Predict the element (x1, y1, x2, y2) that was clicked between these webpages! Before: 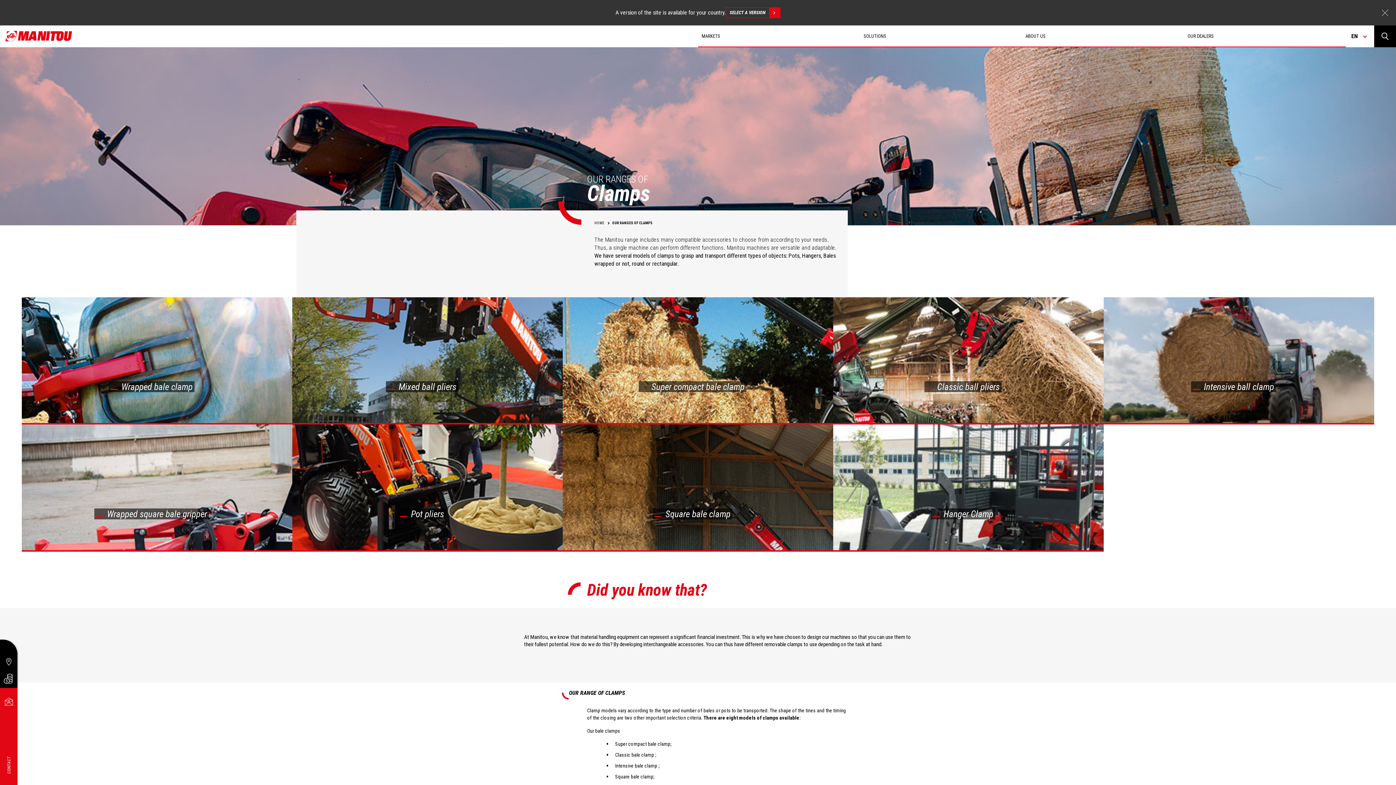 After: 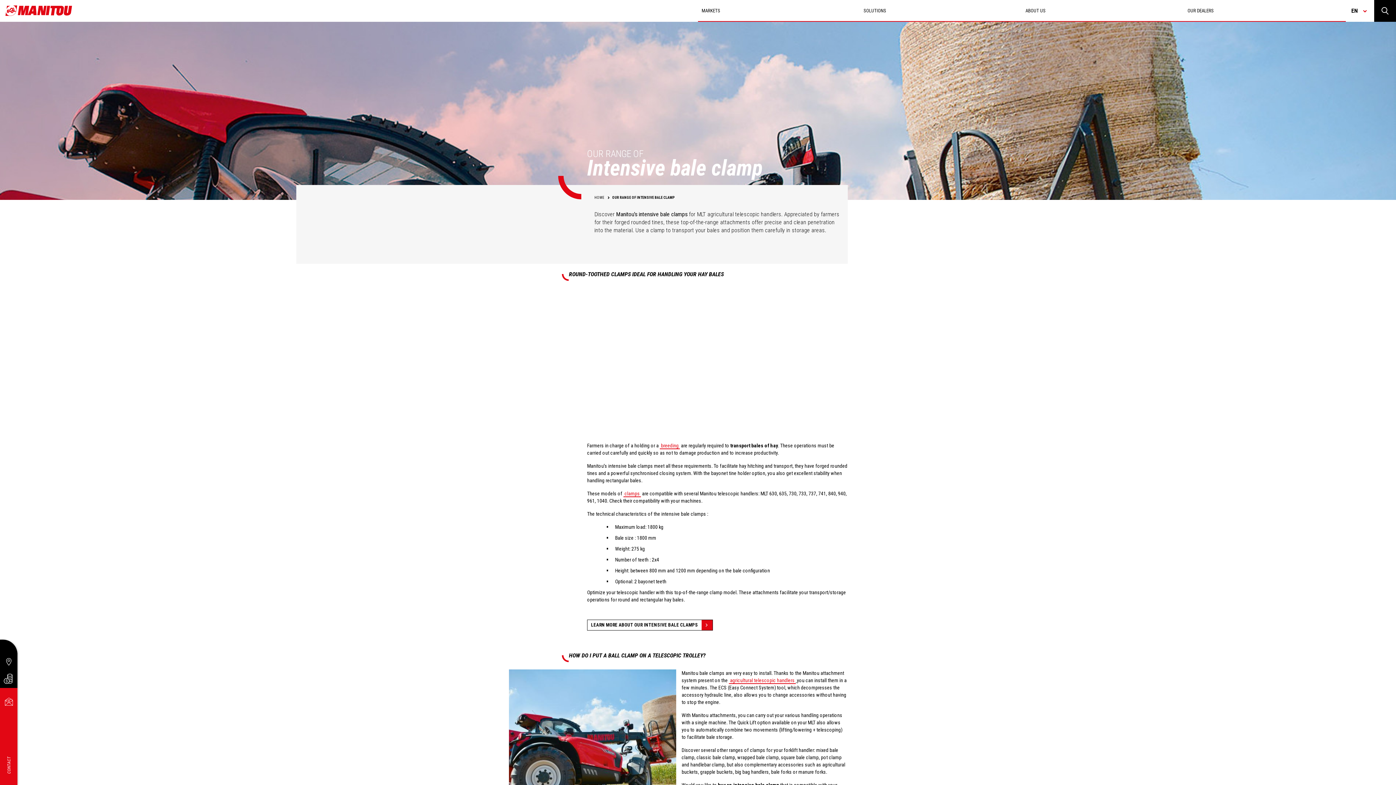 Action: bbox: (1104, 297, 1374, 424) label: Intensive ball clamp
DISCOVER